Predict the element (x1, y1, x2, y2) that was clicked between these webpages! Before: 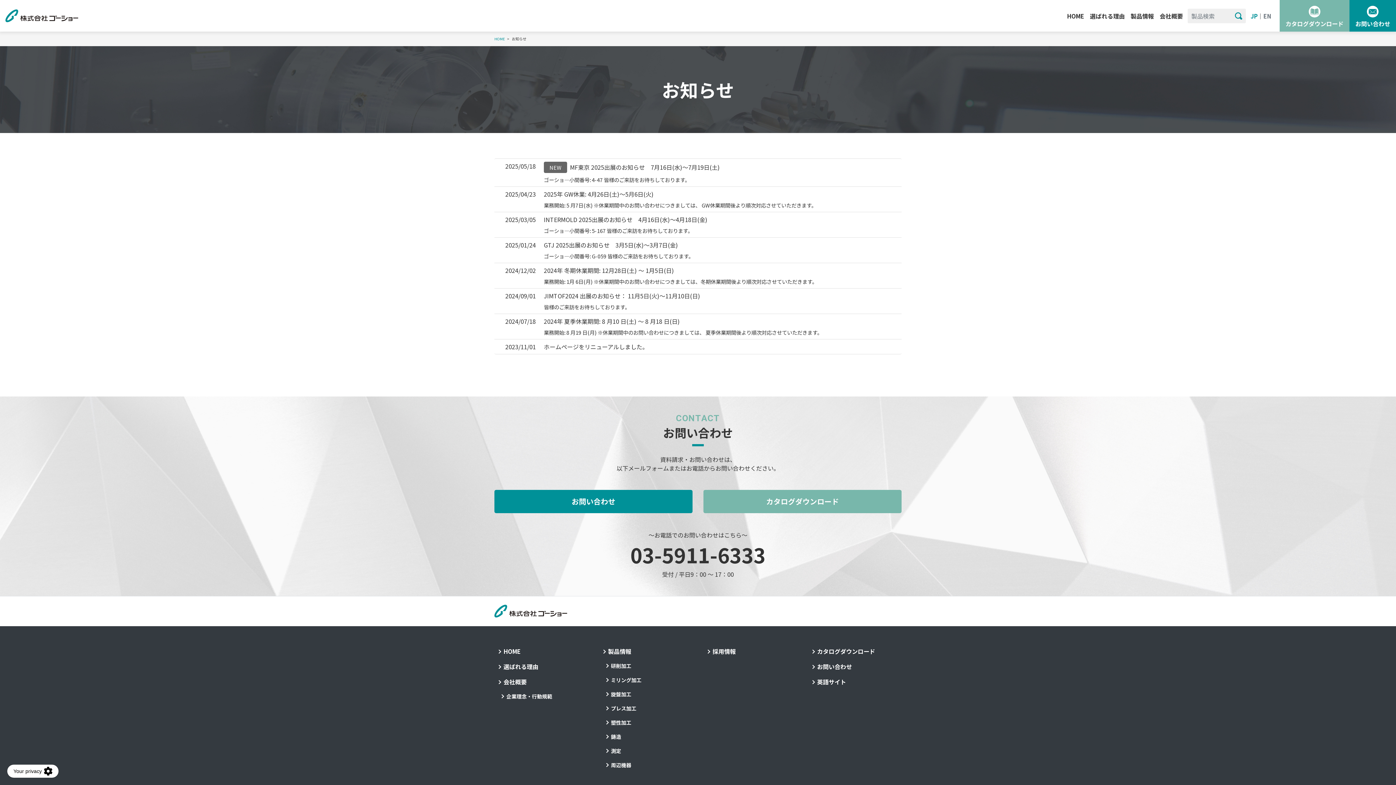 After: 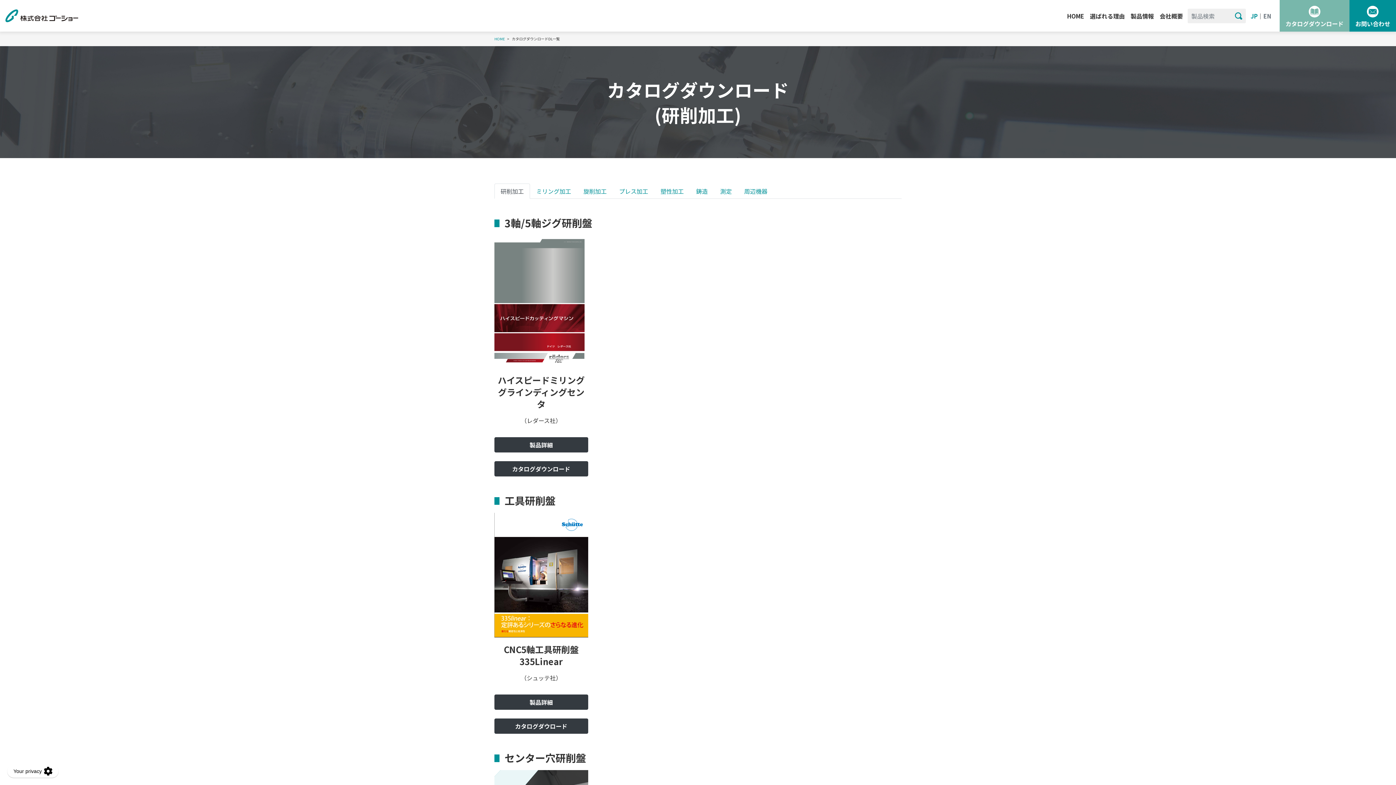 Action: bbox: (808, 644, 901, 658) label: カタログダウンロード